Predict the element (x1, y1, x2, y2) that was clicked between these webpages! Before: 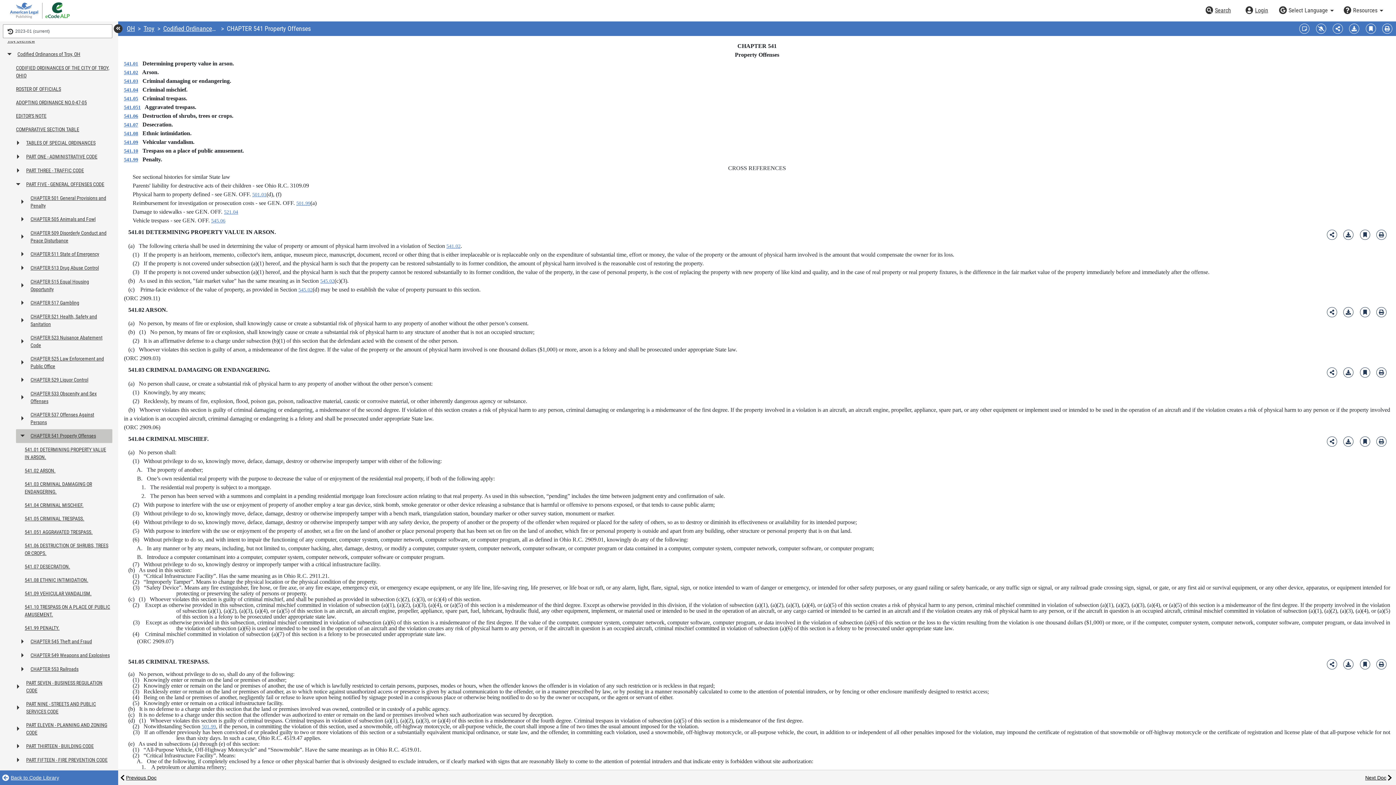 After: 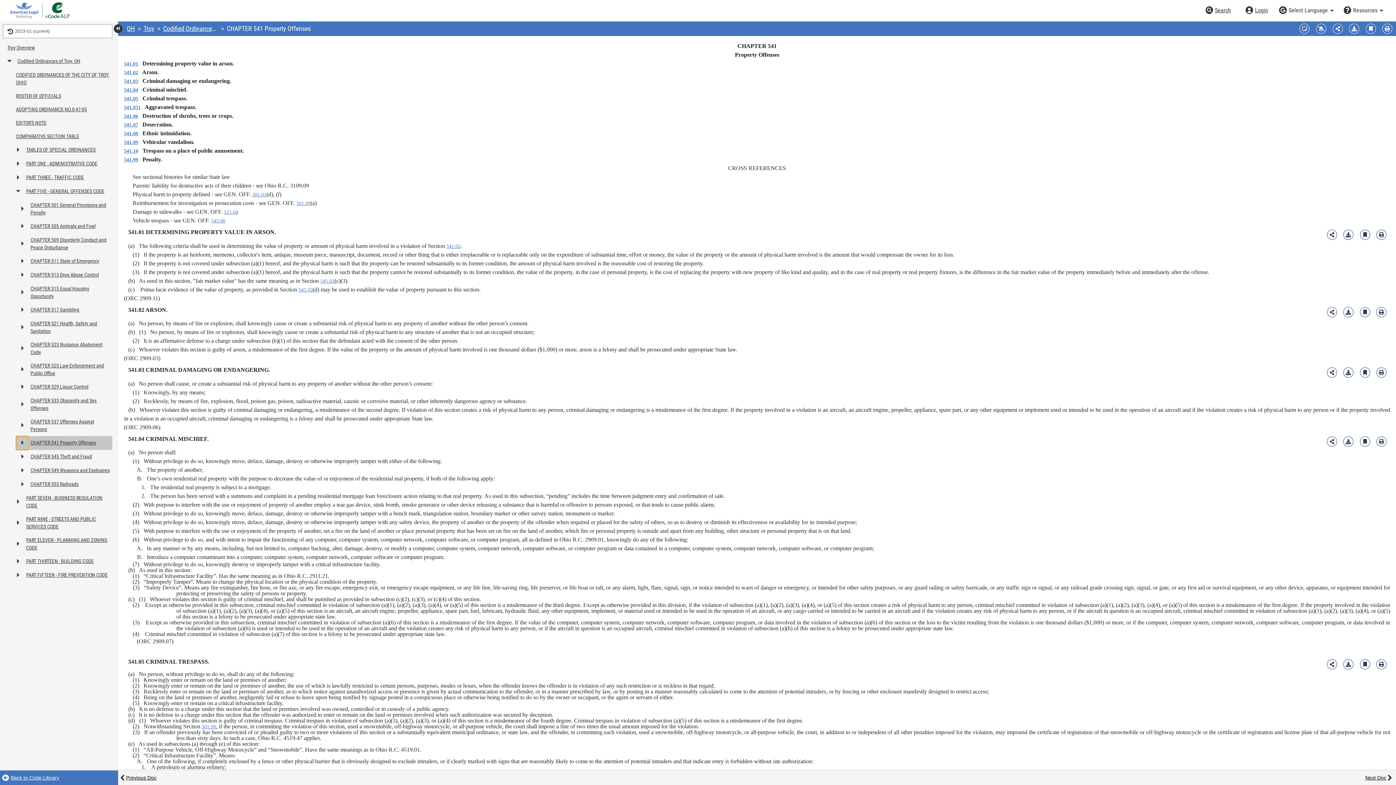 Action: bbox: (16, 429, 29, 443) label: Expand or collapse table of contents